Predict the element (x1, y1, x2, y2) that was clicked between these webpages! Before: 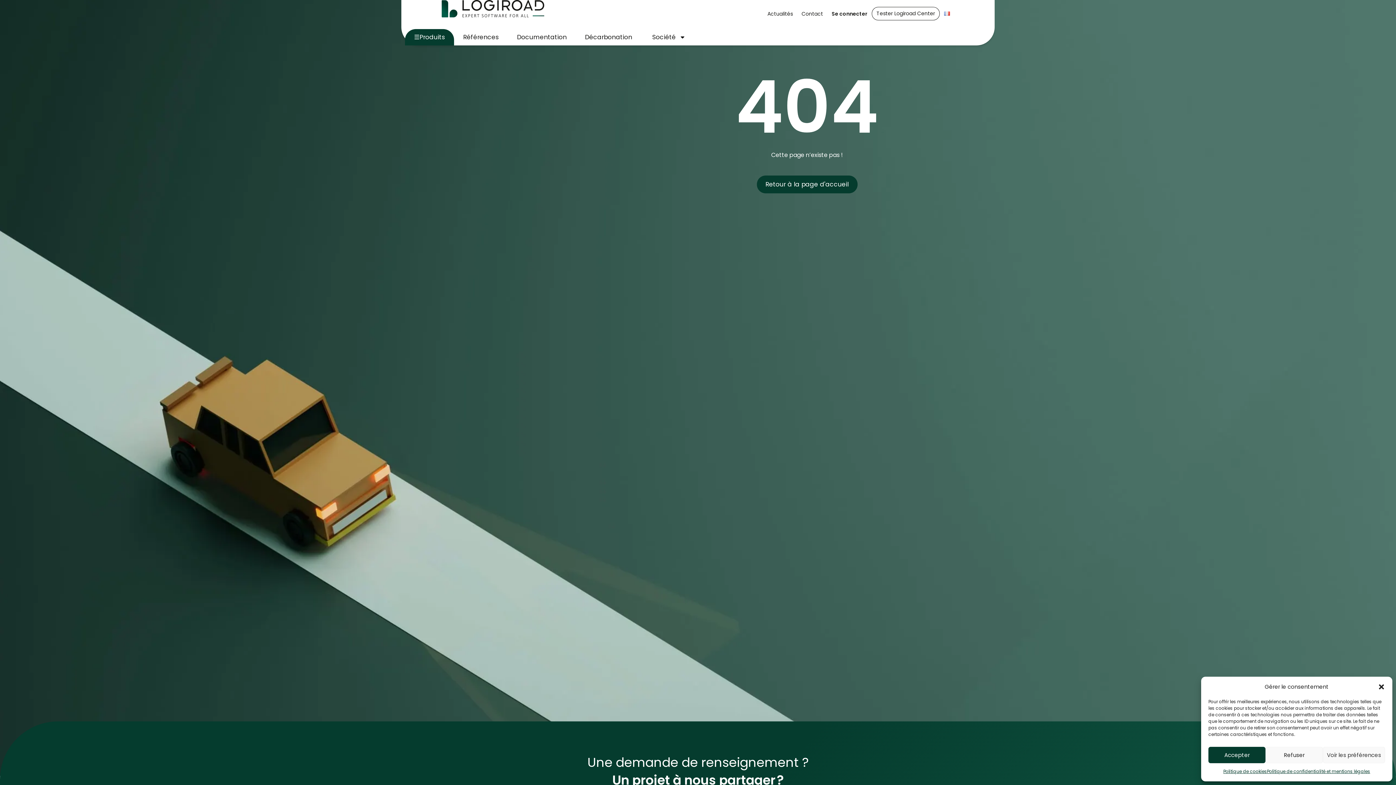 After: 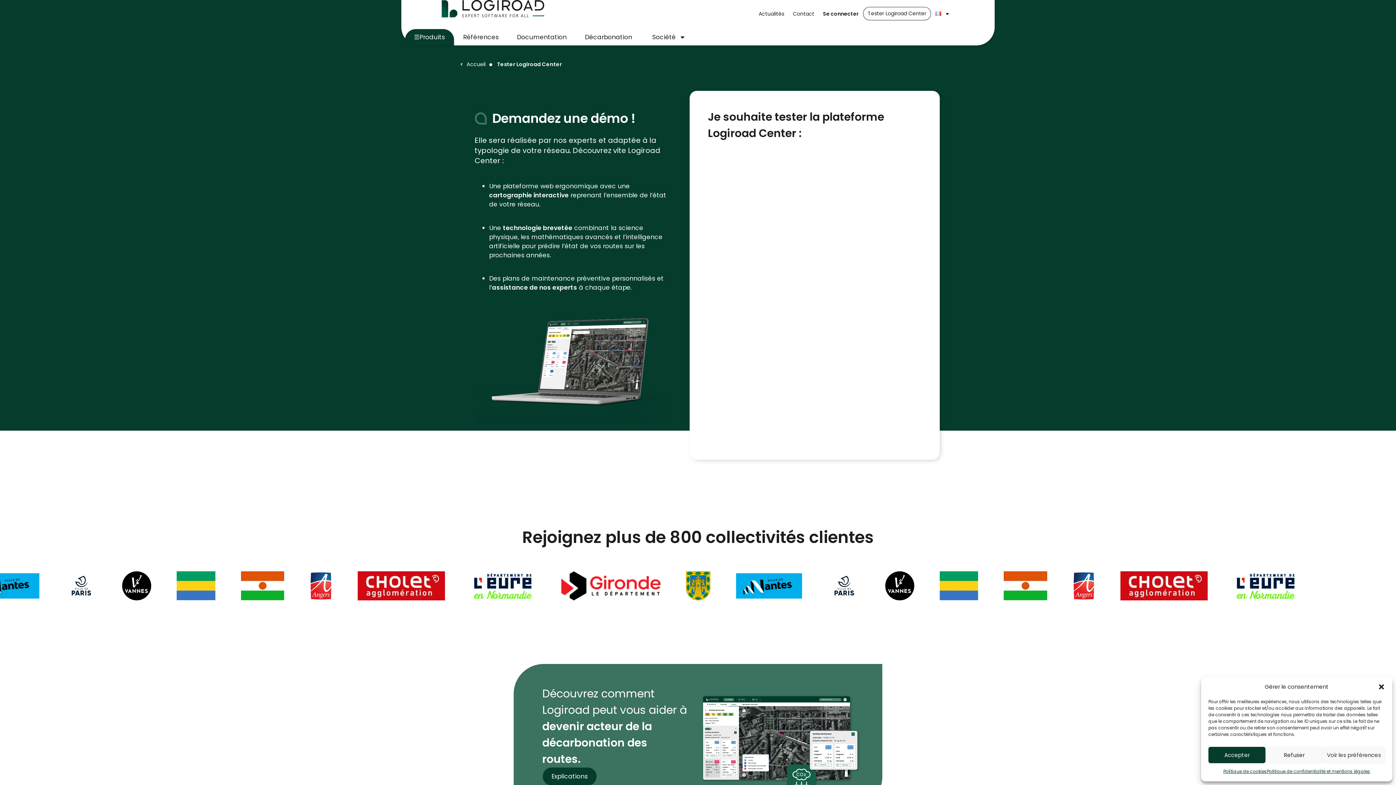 Action: bbox: (872, 6, 940, 20) label: Tester Logiroad Center